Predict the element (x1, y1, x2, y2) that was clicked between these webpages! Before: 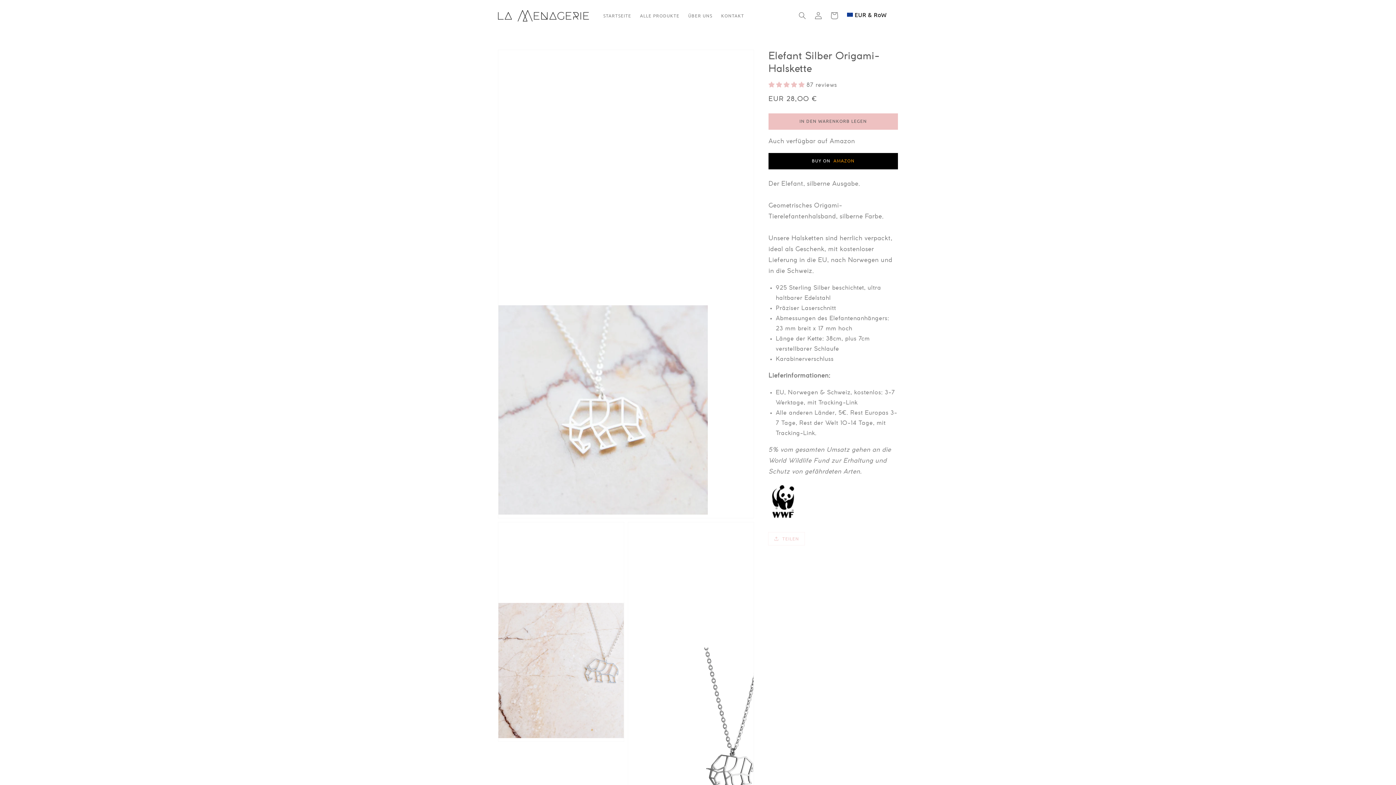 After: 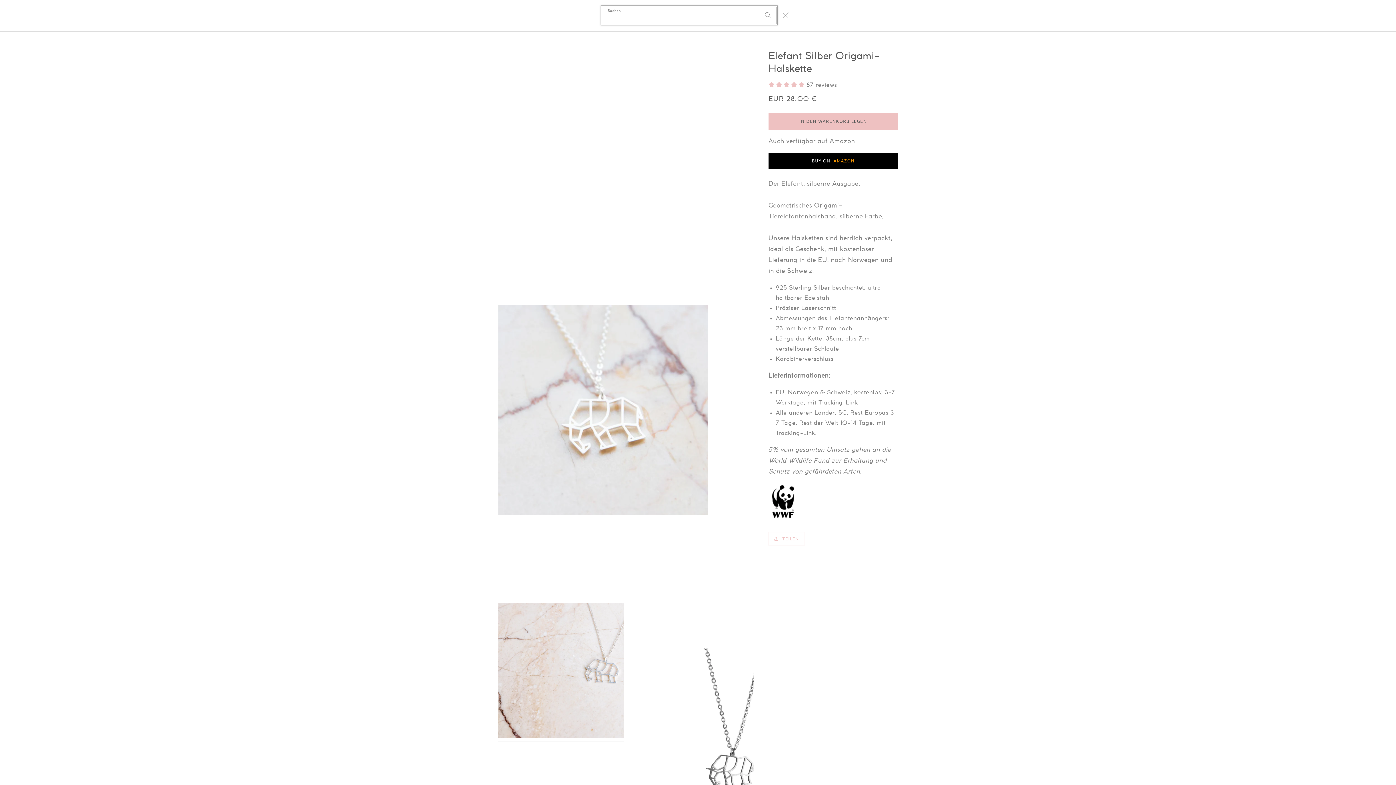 Action: label: Suchen bbox: (794, 7, 810, 23)